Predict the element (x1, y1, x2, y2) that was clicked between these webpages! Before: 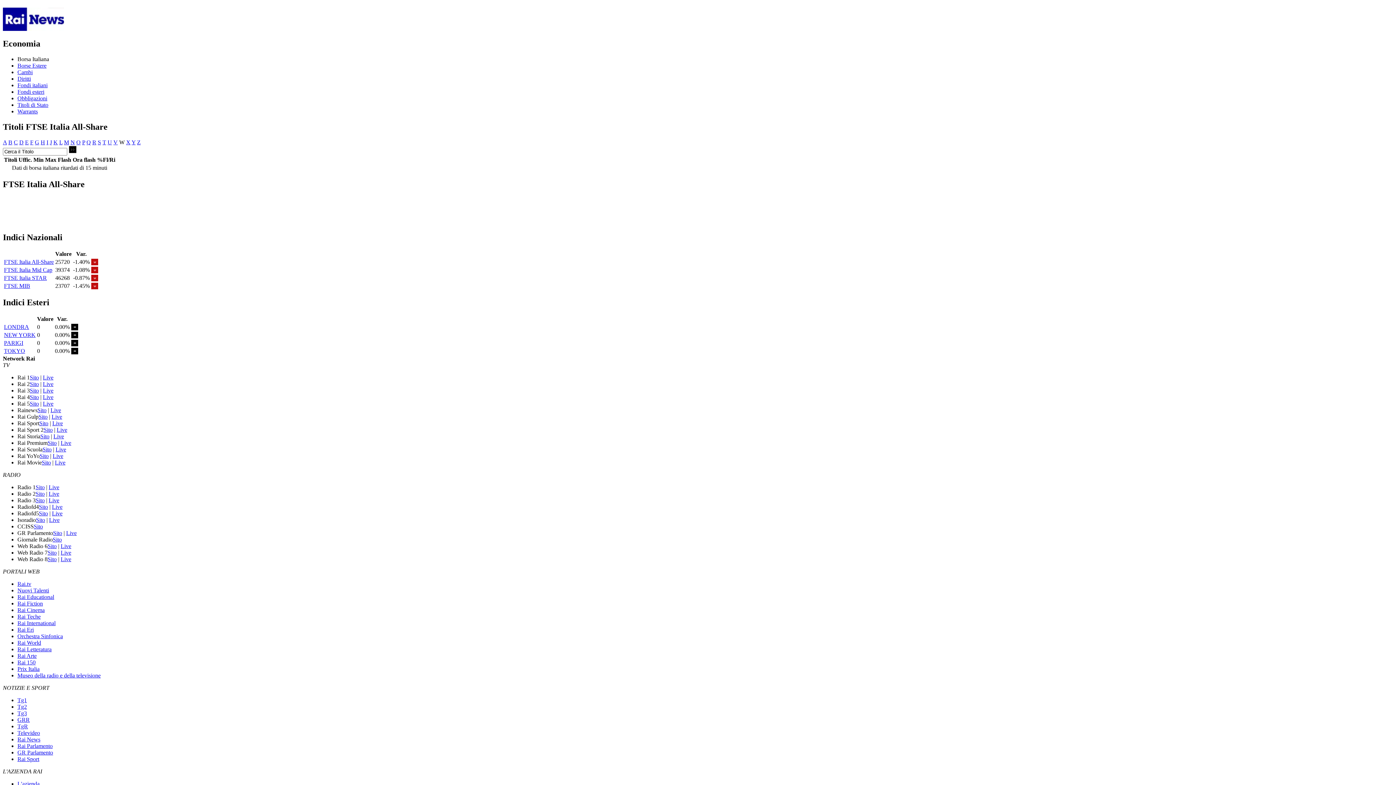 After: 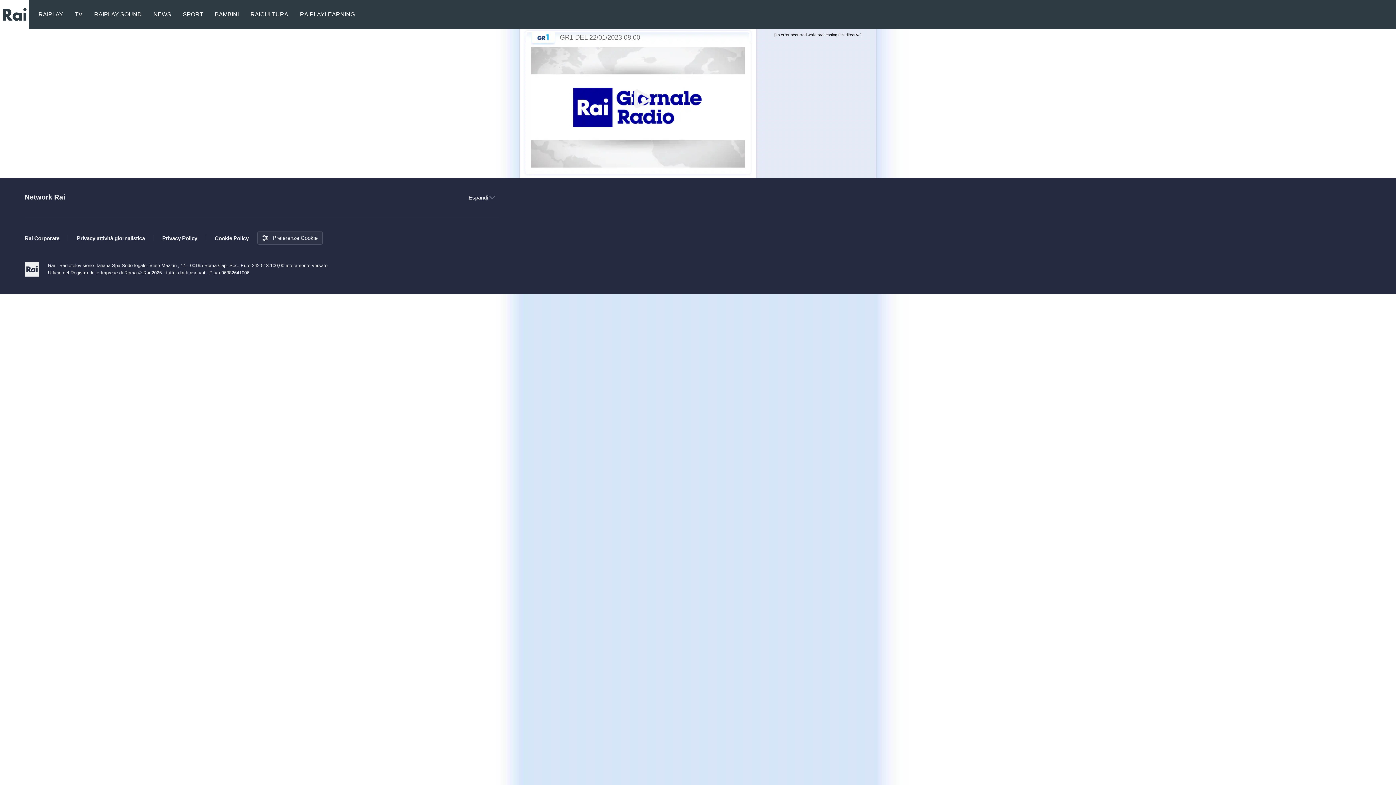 Action: bbox: (17, 717, 29, 723) label: GRR